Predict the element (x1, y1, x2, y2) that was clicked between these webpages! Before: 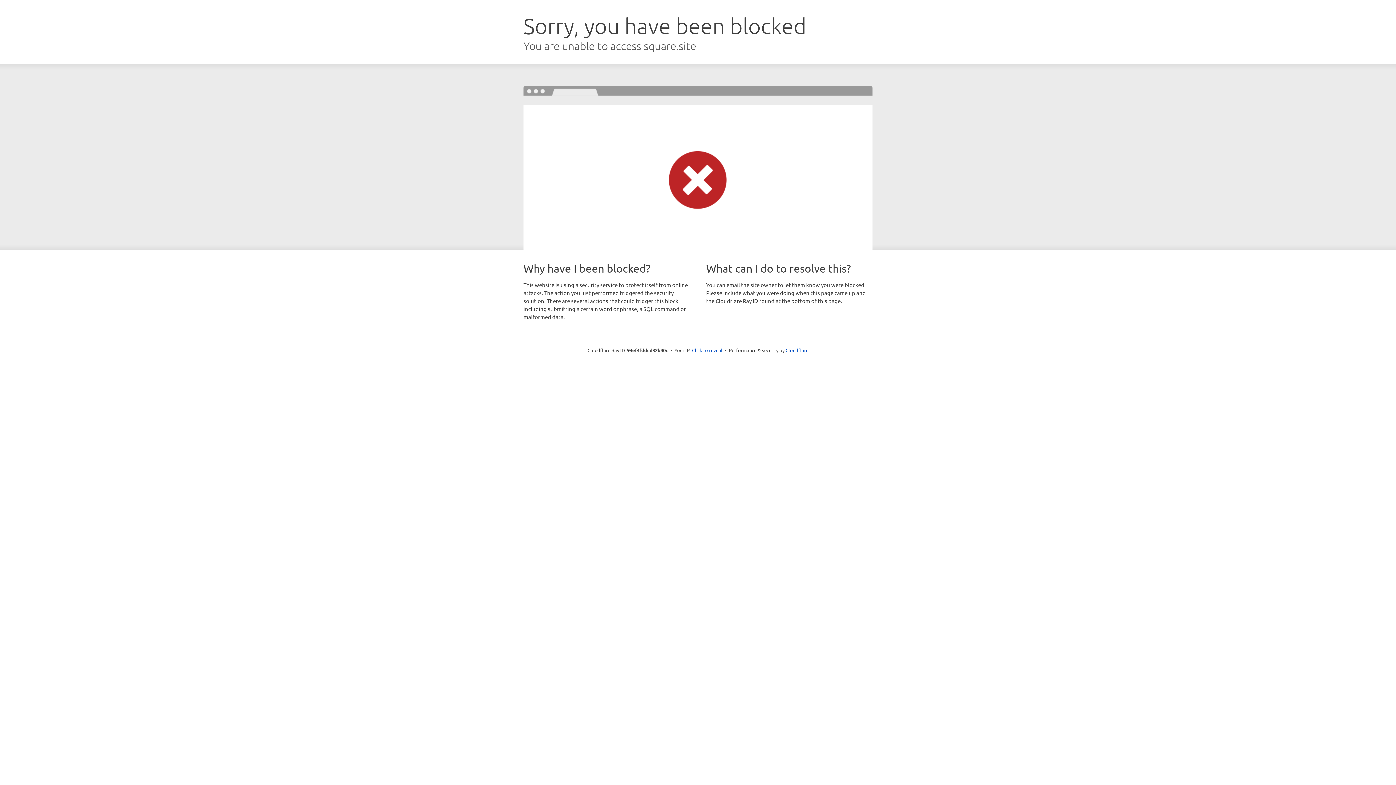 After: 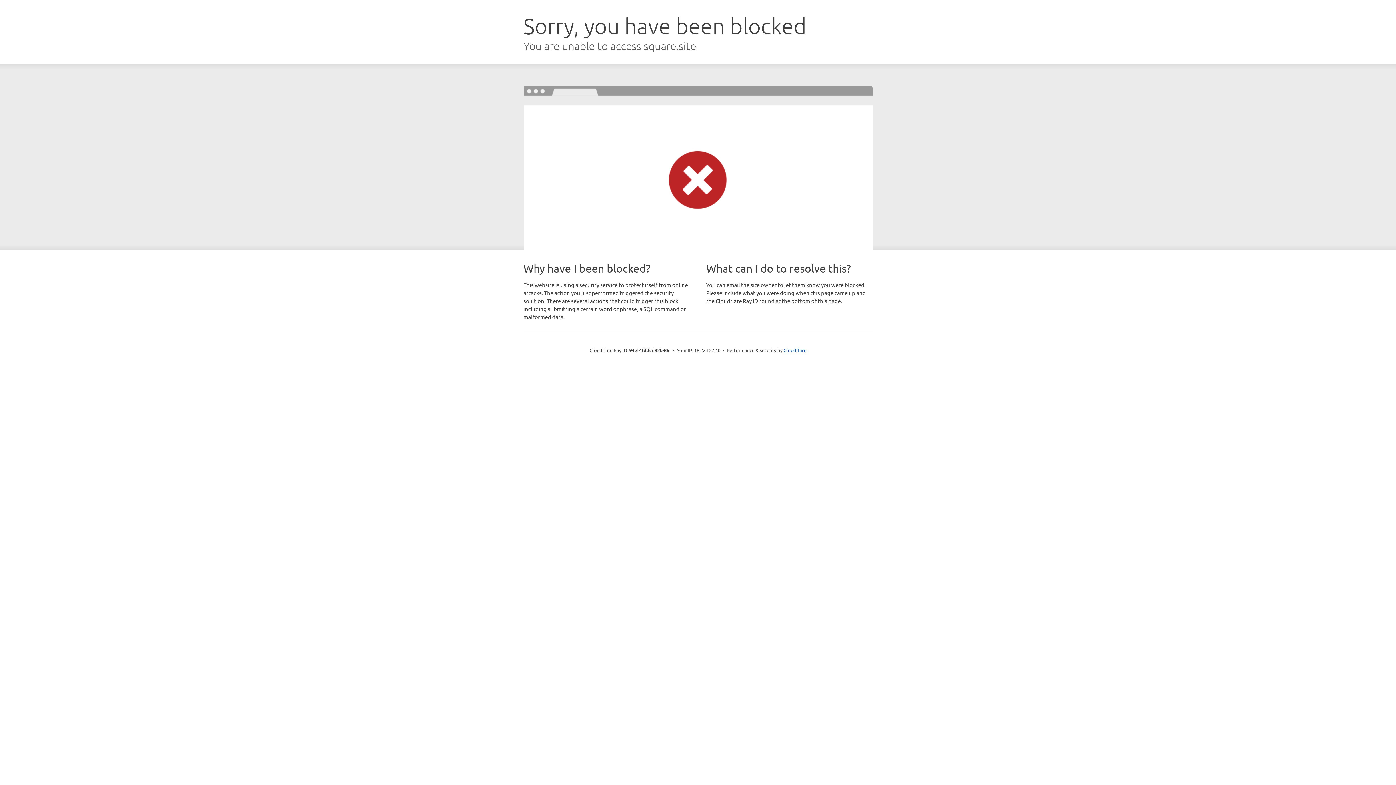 Action: bbox: (692, 346, 722, 353) label: Click to reveal